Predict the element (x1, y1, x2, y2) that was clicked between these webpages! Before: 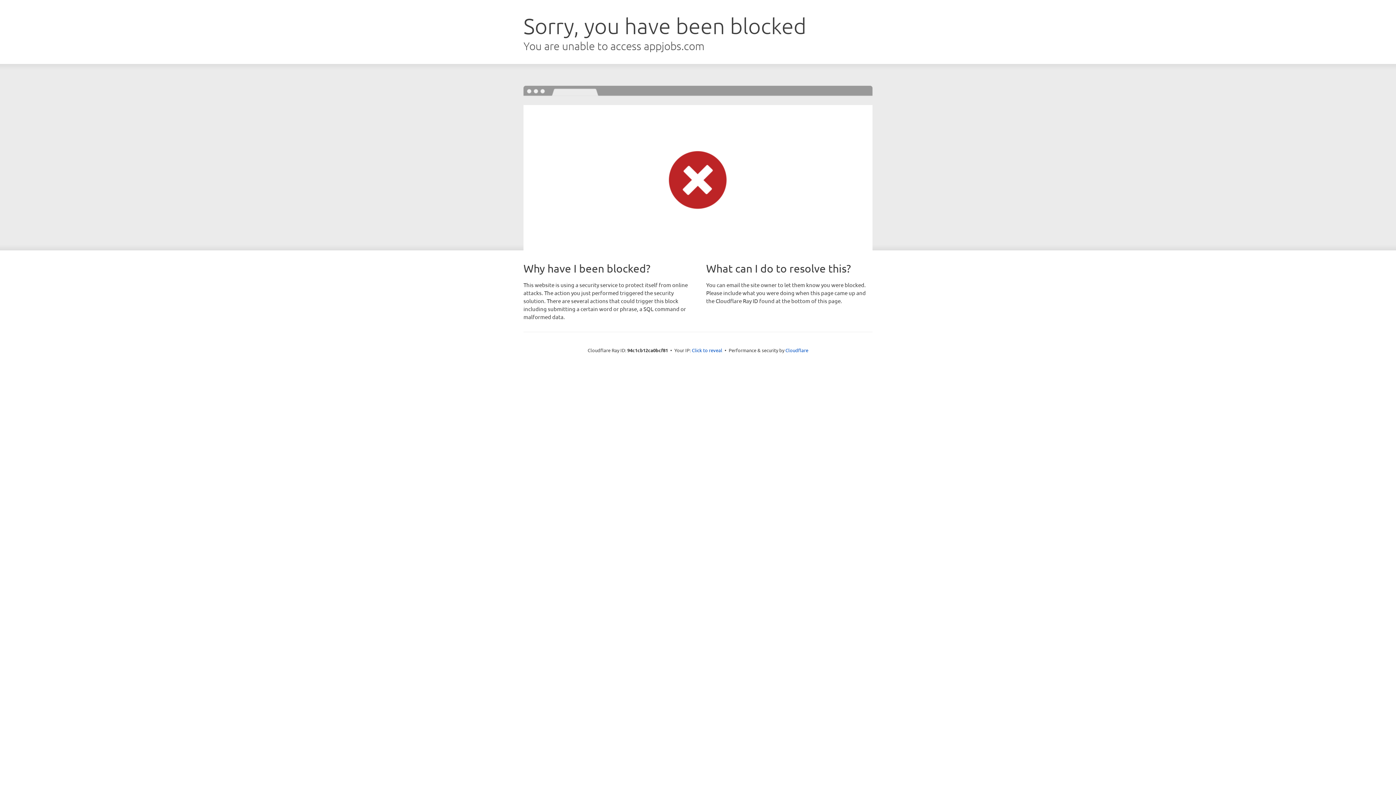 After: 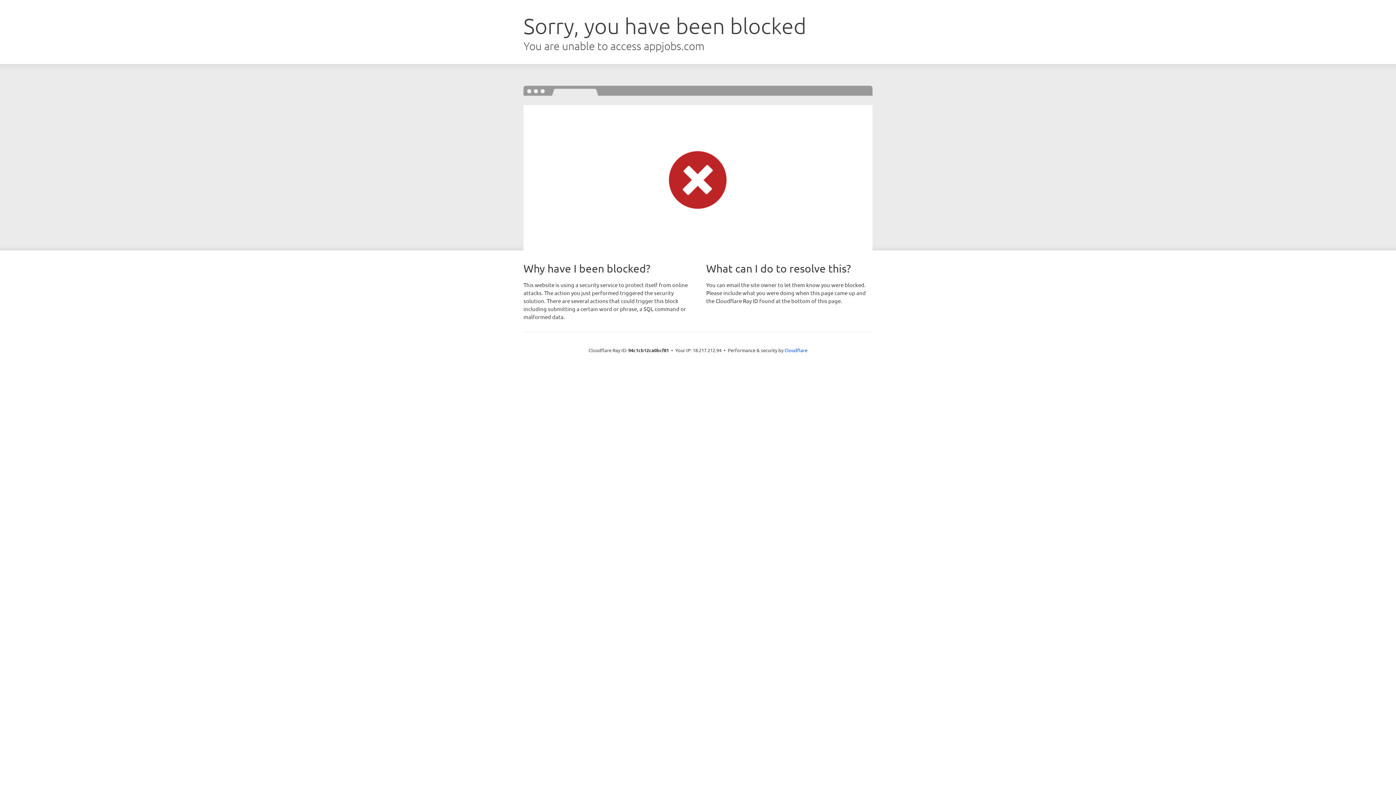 Action: label: Click to reveal bbox: (692, 346, 722, 353)